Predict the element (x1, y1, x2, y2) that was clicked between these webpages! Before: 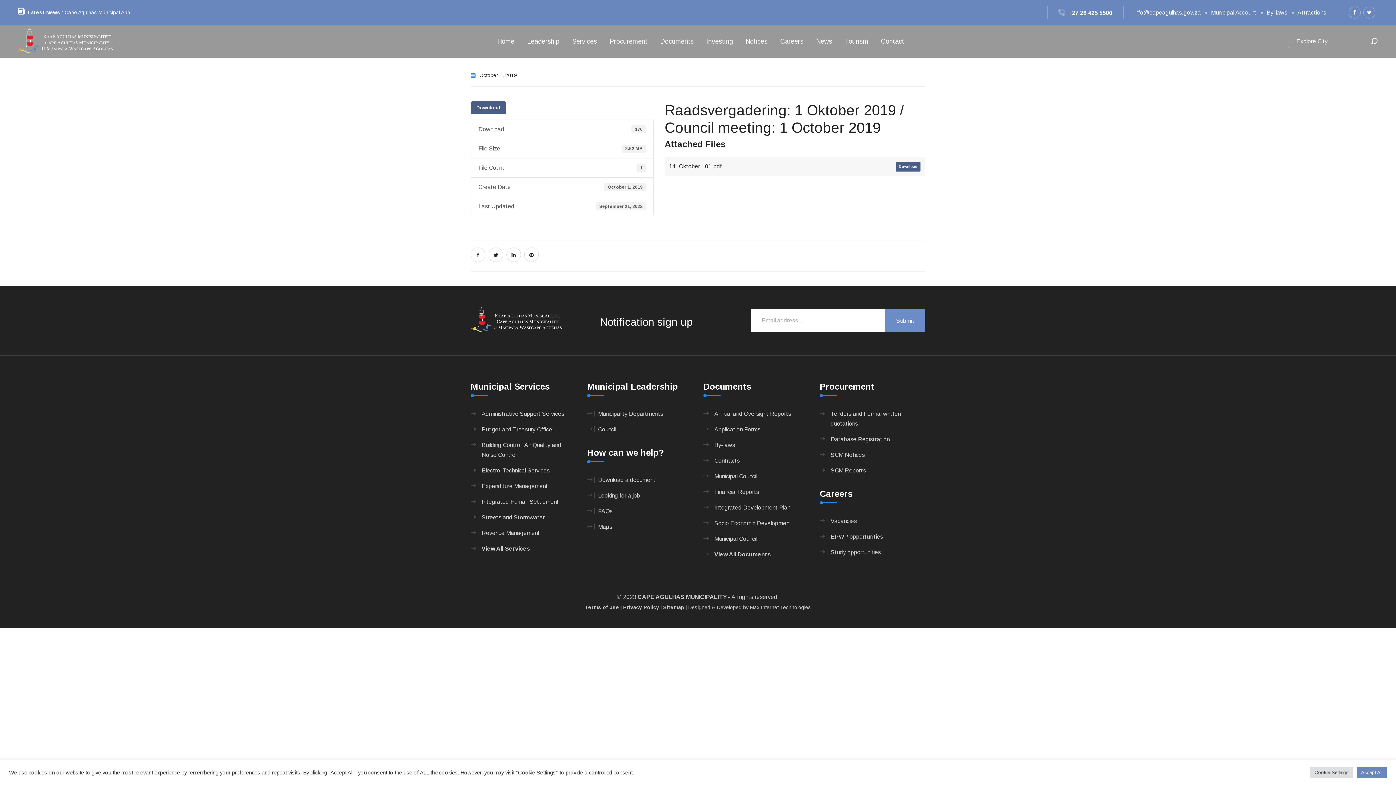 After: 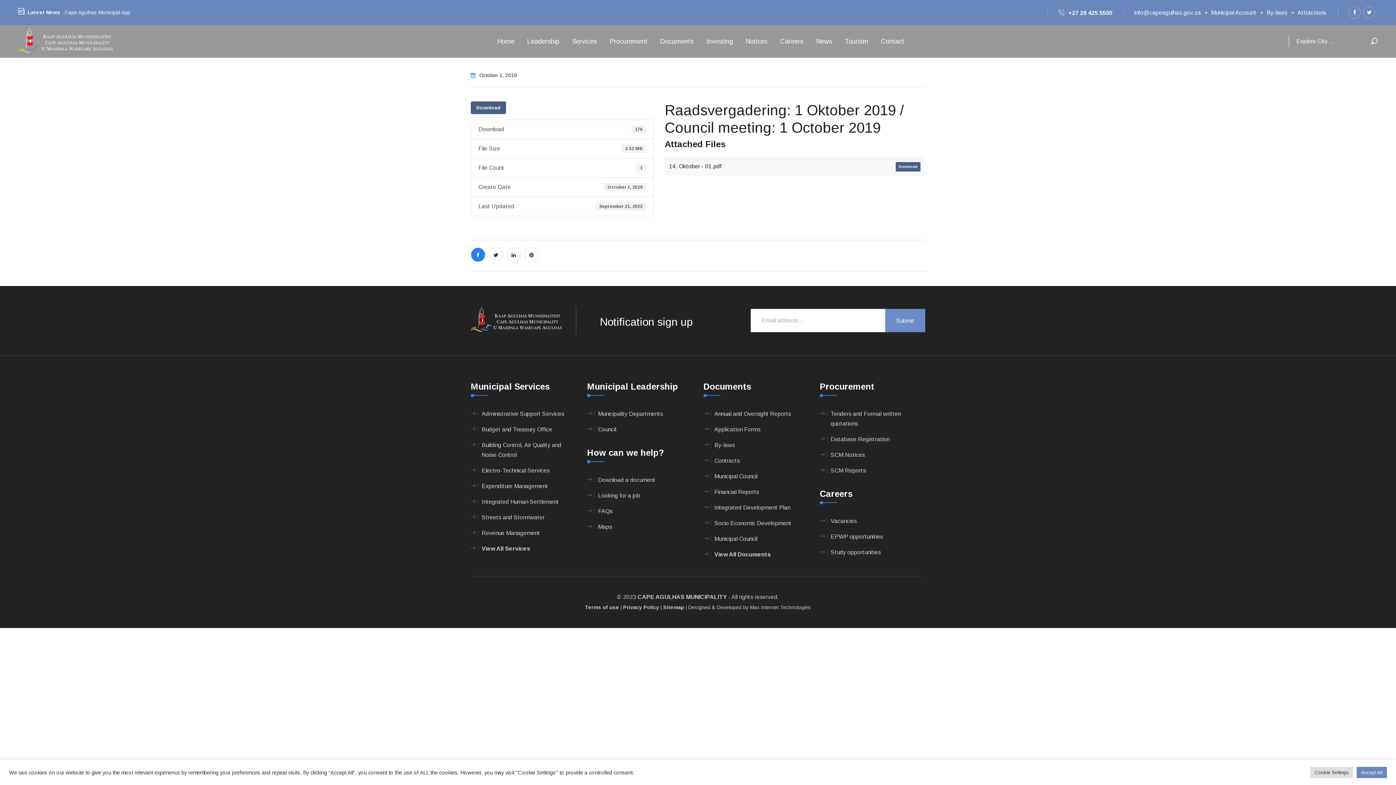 Action: bbox: (470, 247, 485, 262)